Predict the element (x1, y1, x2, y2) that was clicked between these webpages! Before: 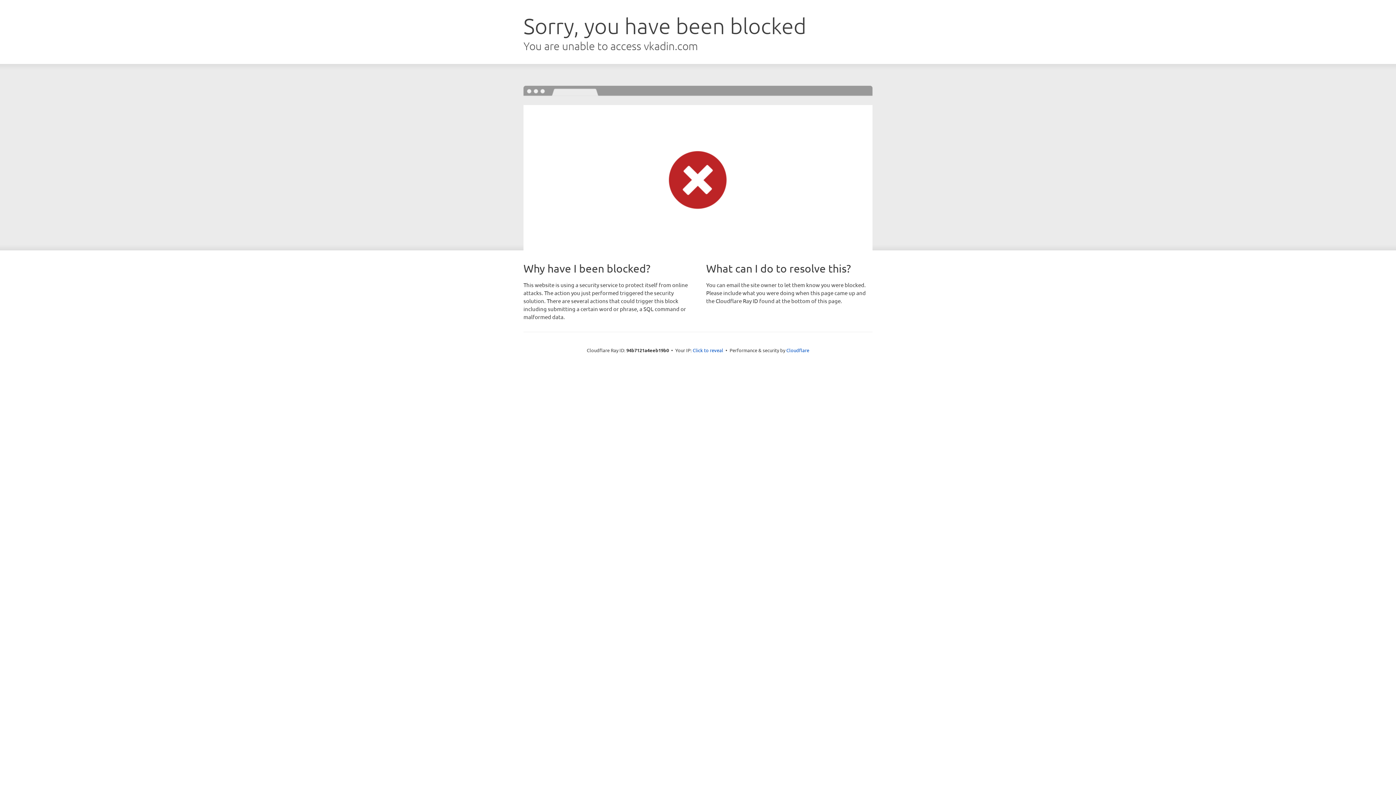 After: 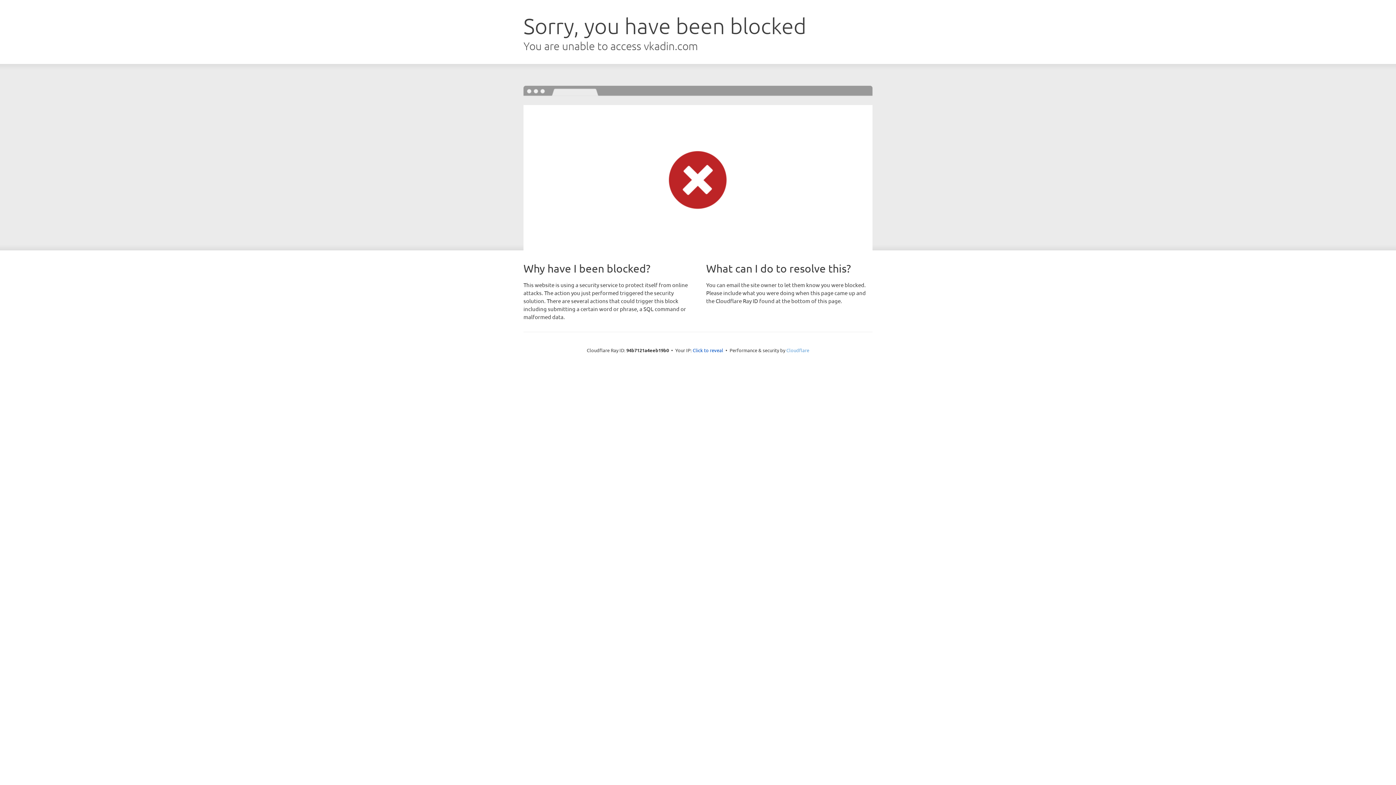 Action: label: Cloudflare bbox: (786, 347, 809, 353)